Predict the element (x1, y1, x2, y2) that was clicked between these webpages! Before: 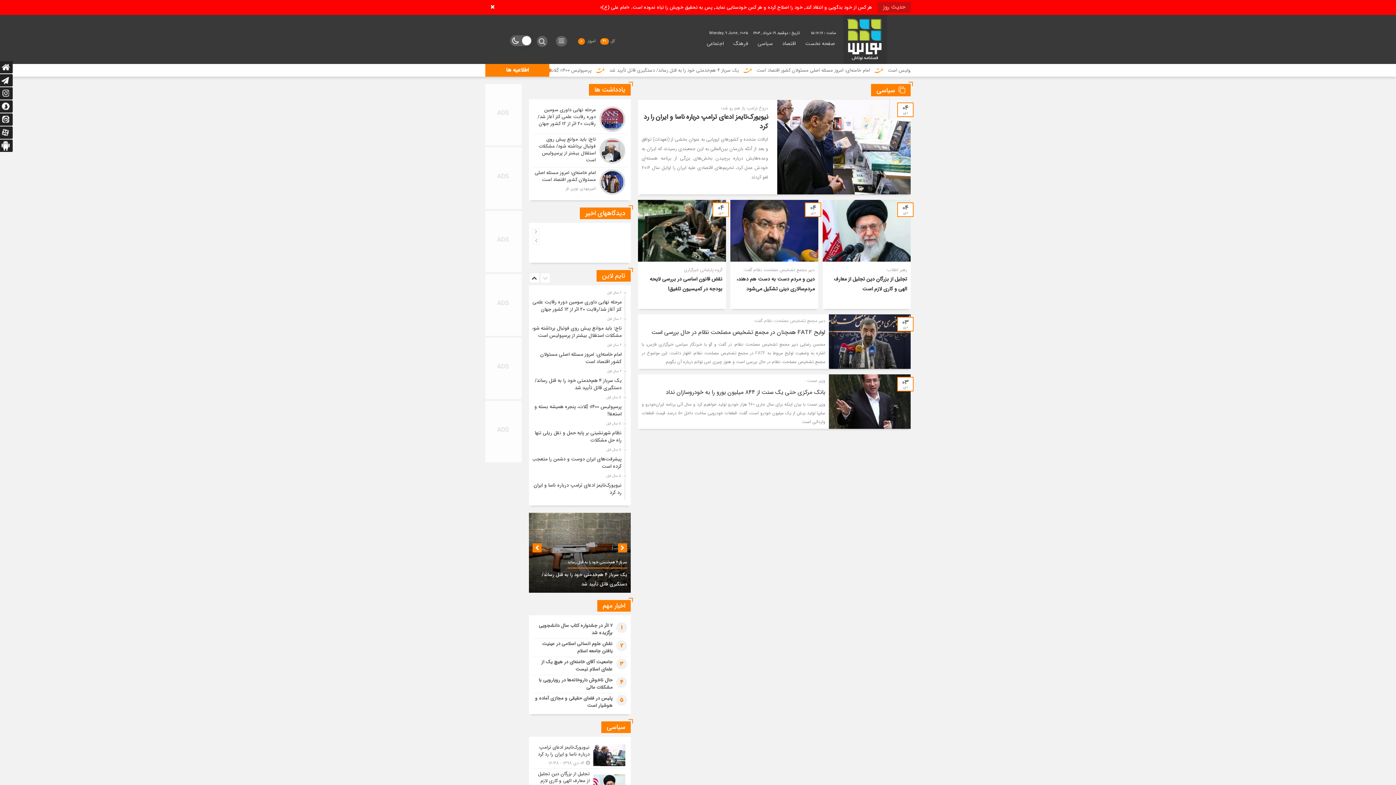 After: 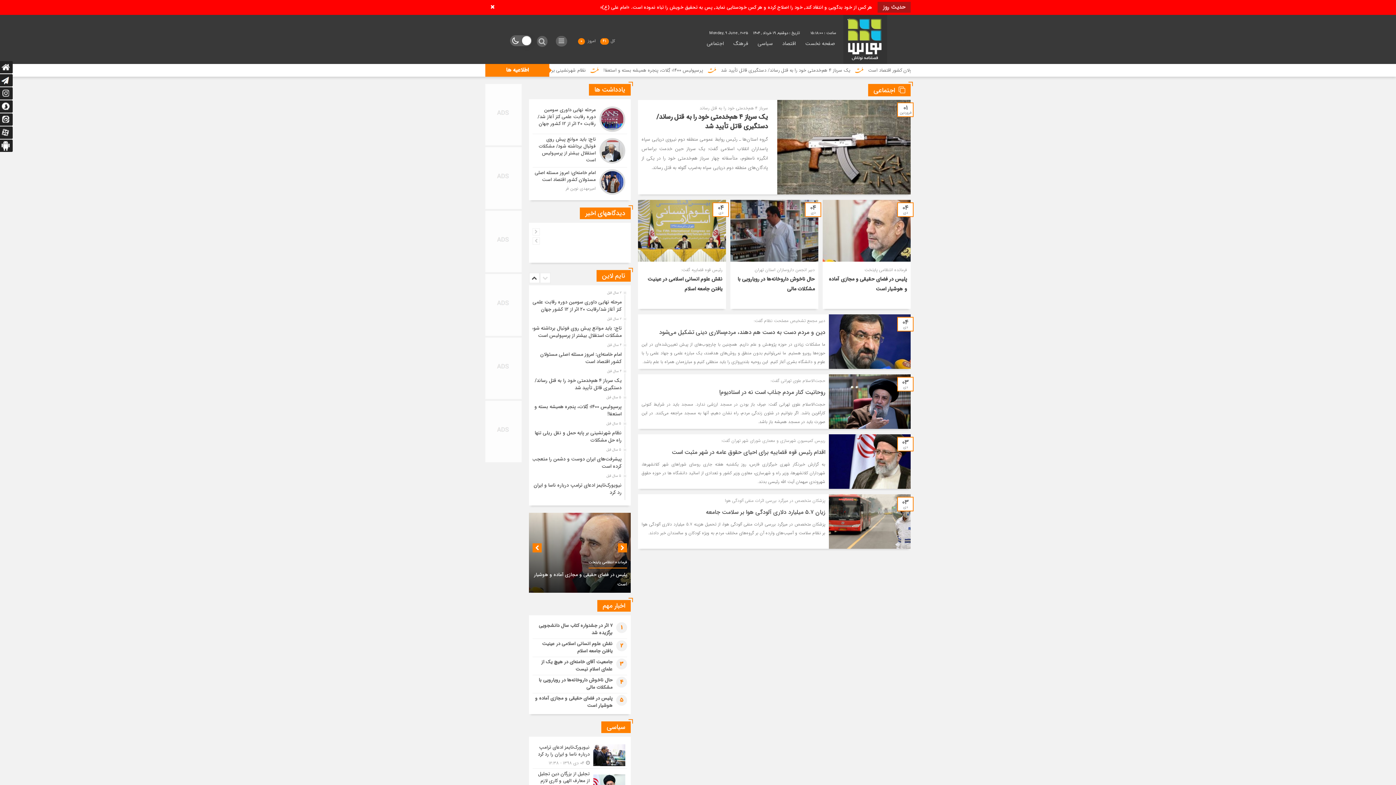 Action: label: اجتماعی bbox: (702, 35, 728, 52)